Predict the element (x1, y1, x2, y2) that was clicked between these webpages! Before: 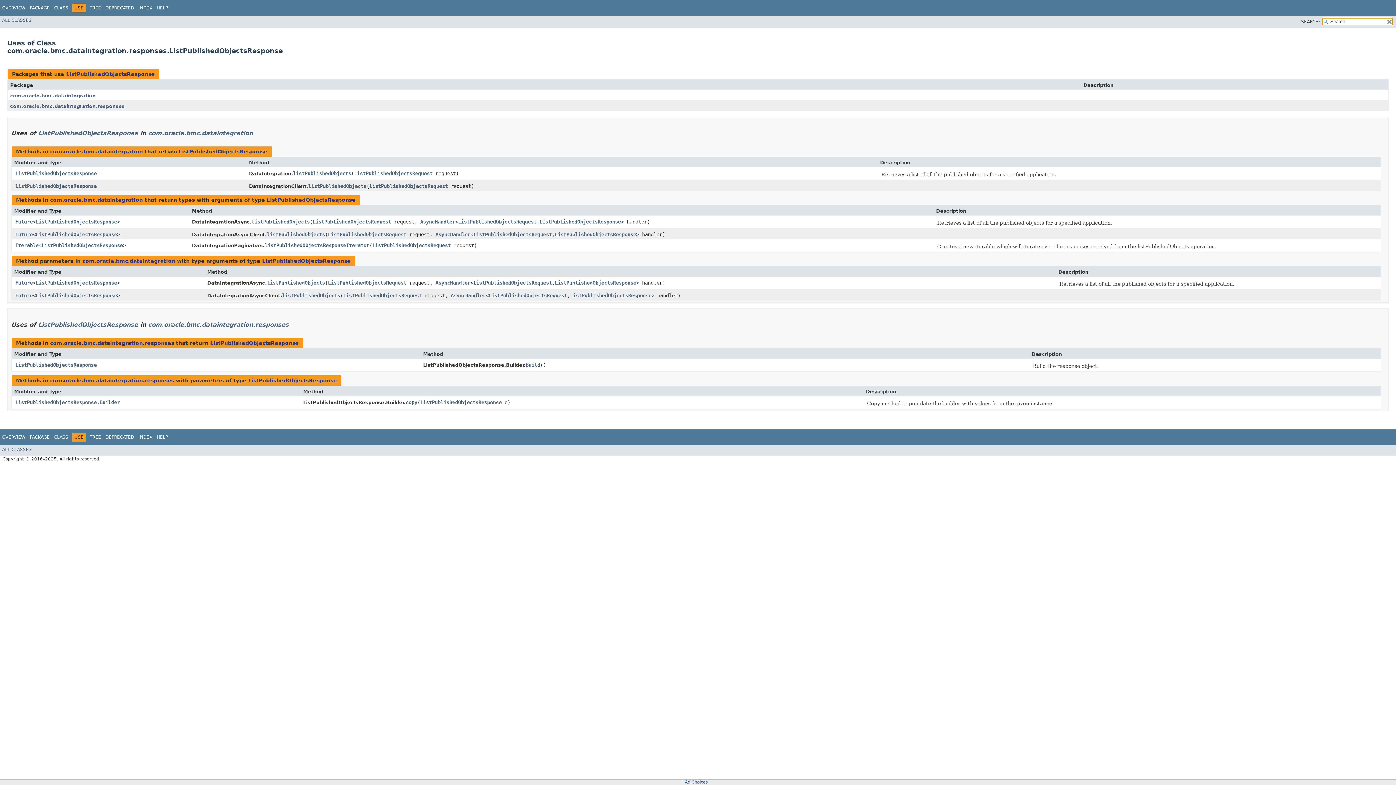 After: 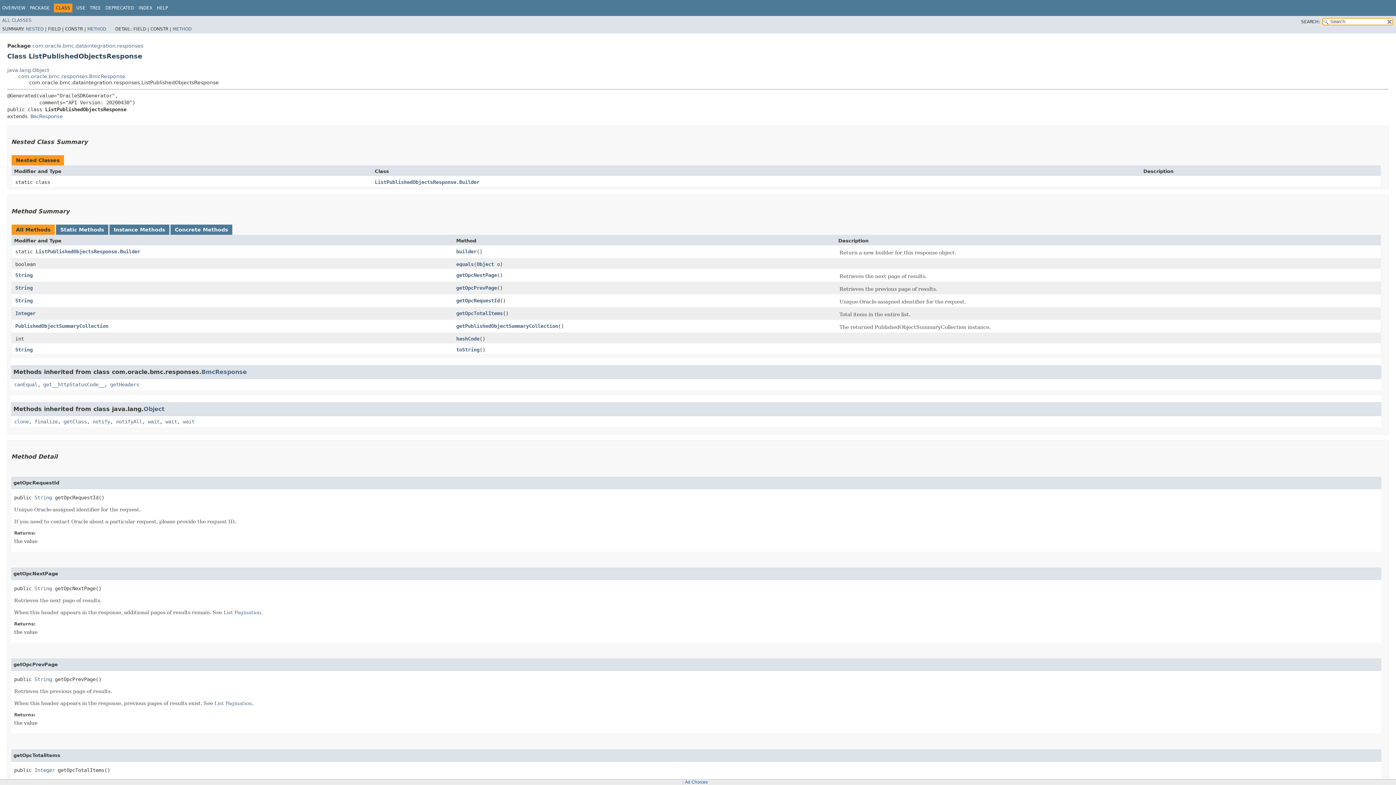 Action: label: ListPublishedObjectsResponse bbox: (554, 231, 636, 237)